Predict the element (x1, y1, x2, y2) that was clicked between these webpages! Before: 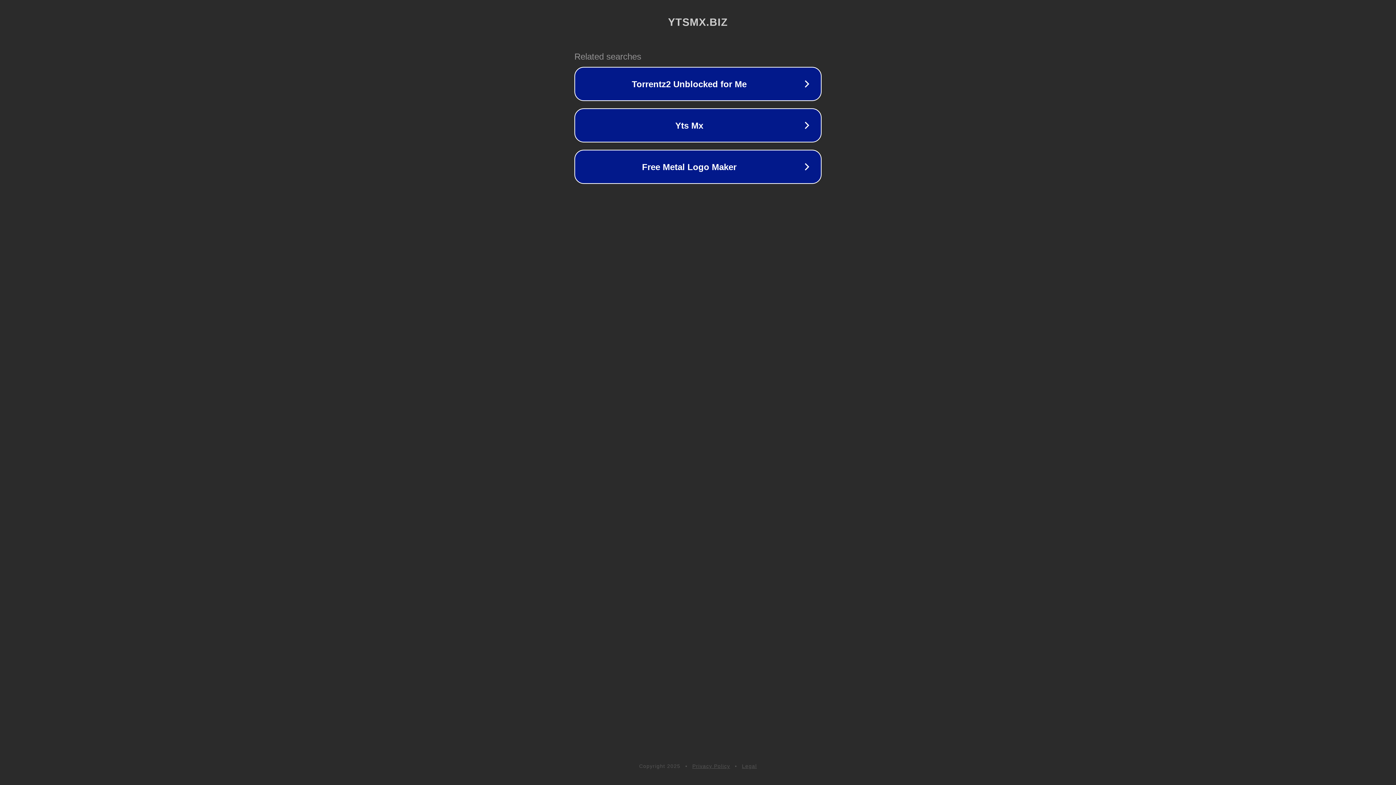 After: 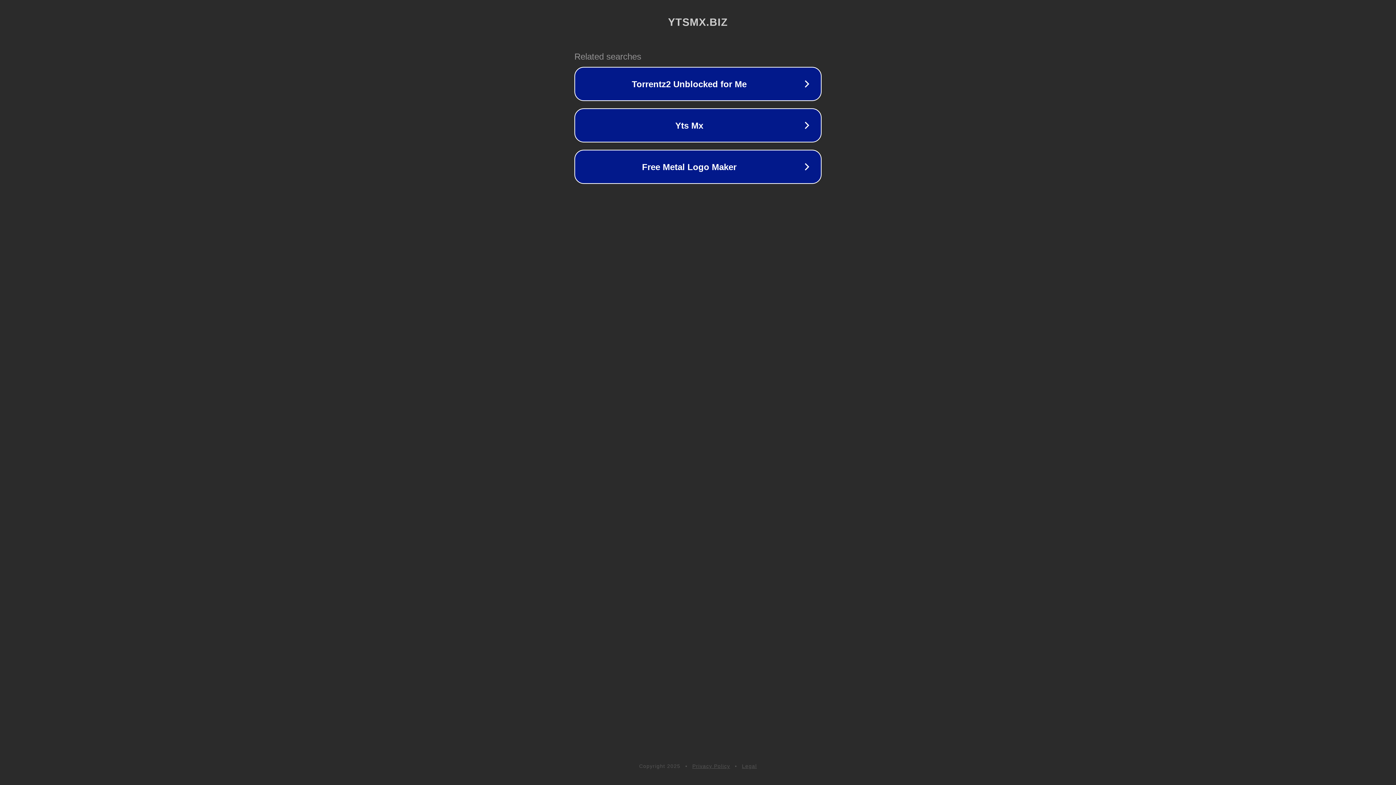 Action: label: Legal bbox: (742, 763, 757, 769)